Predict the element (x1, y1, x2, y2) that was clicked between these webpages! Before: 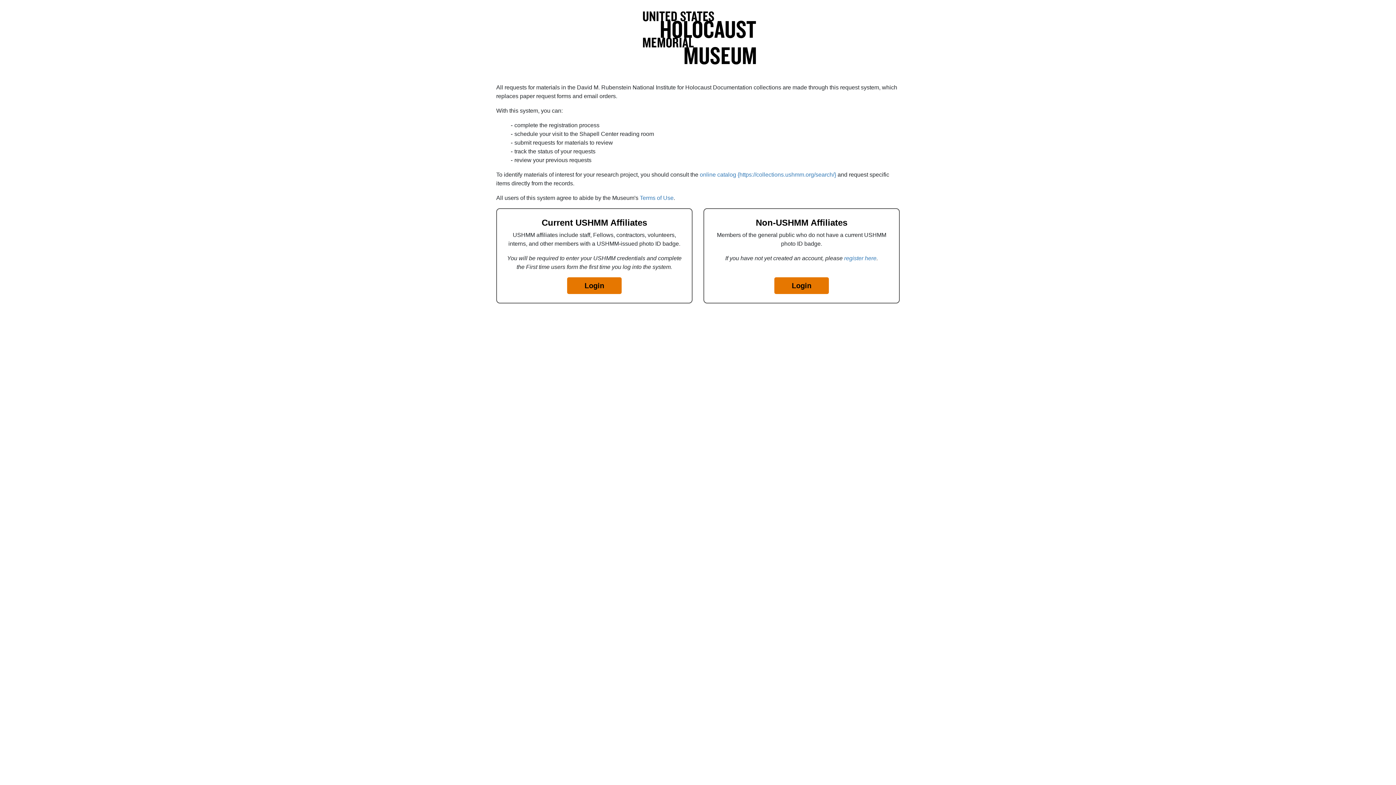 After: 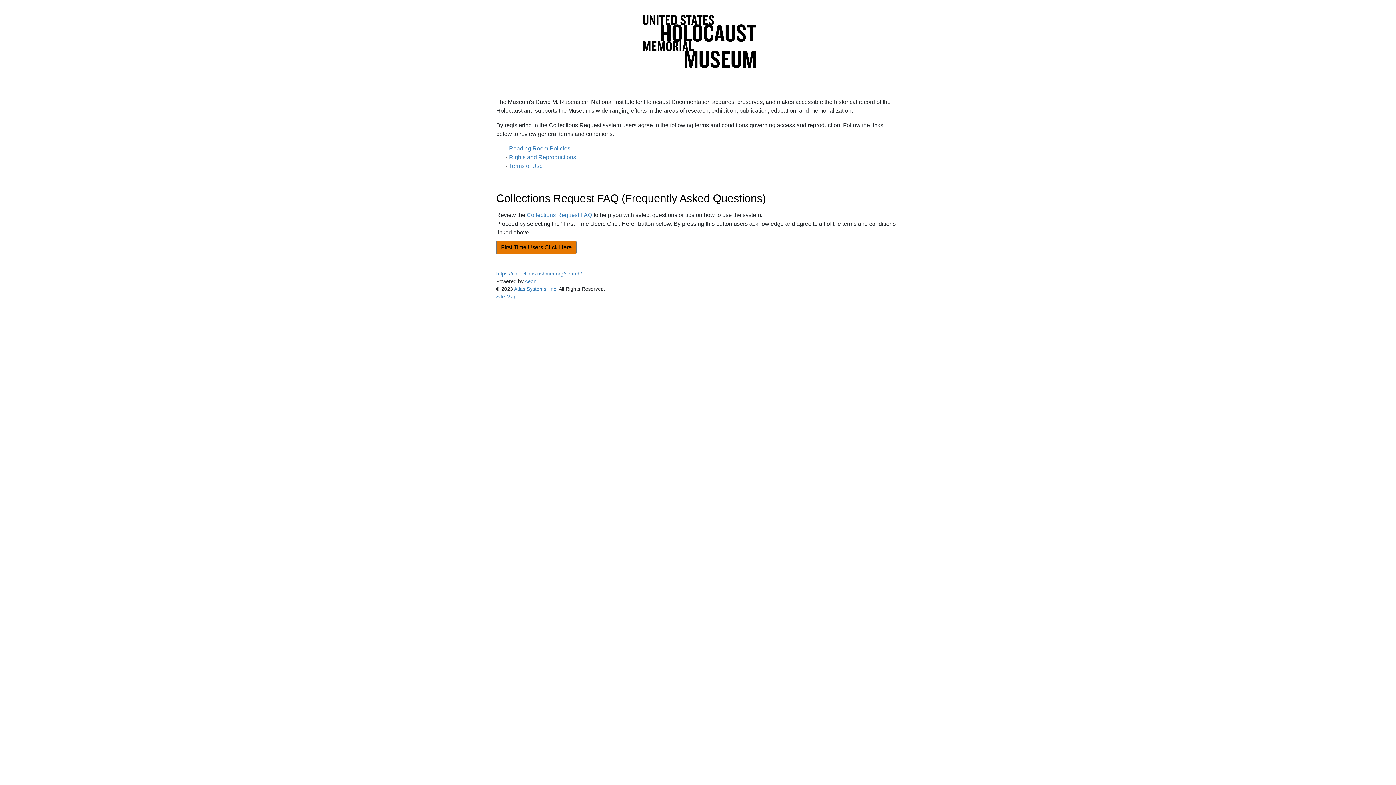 Action: label: register here bbox: (844, 255, 876, 261)